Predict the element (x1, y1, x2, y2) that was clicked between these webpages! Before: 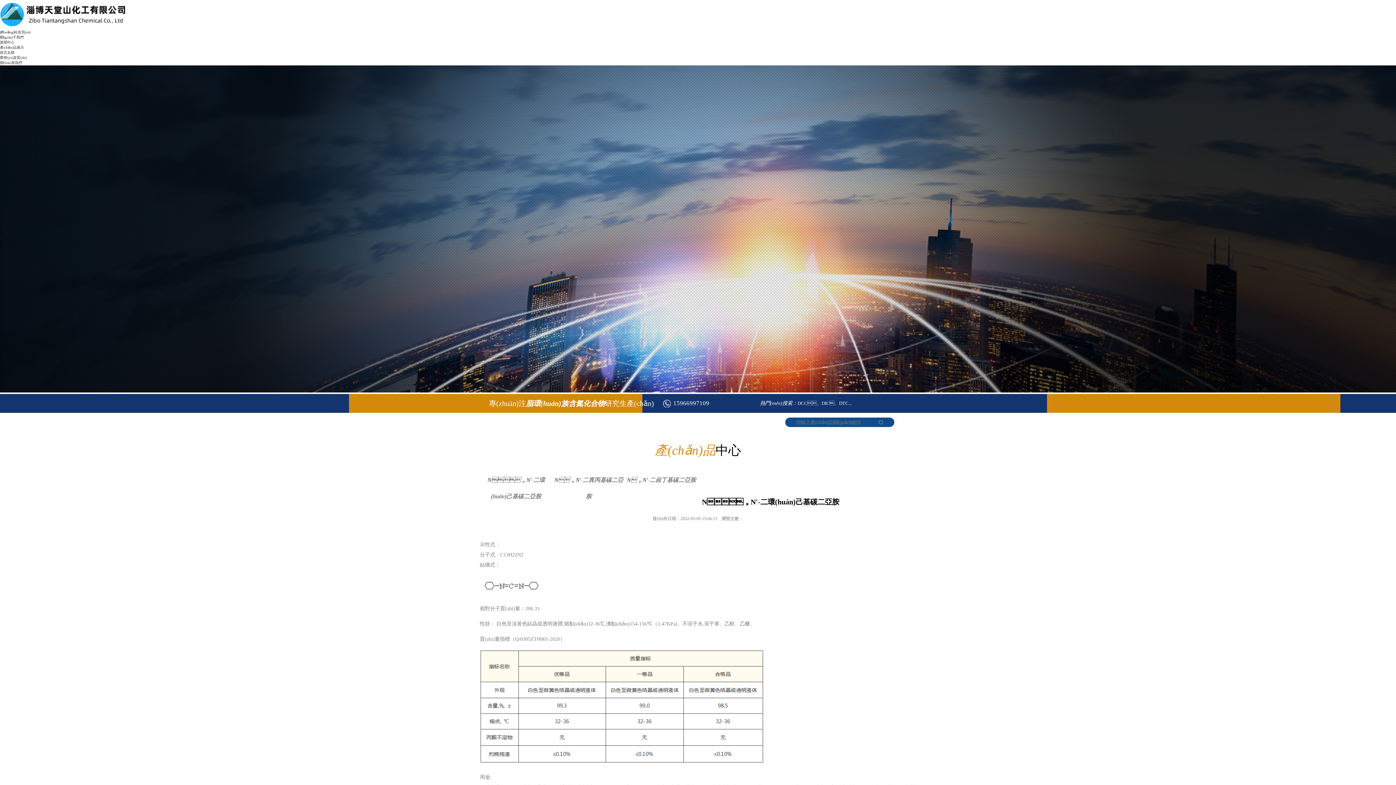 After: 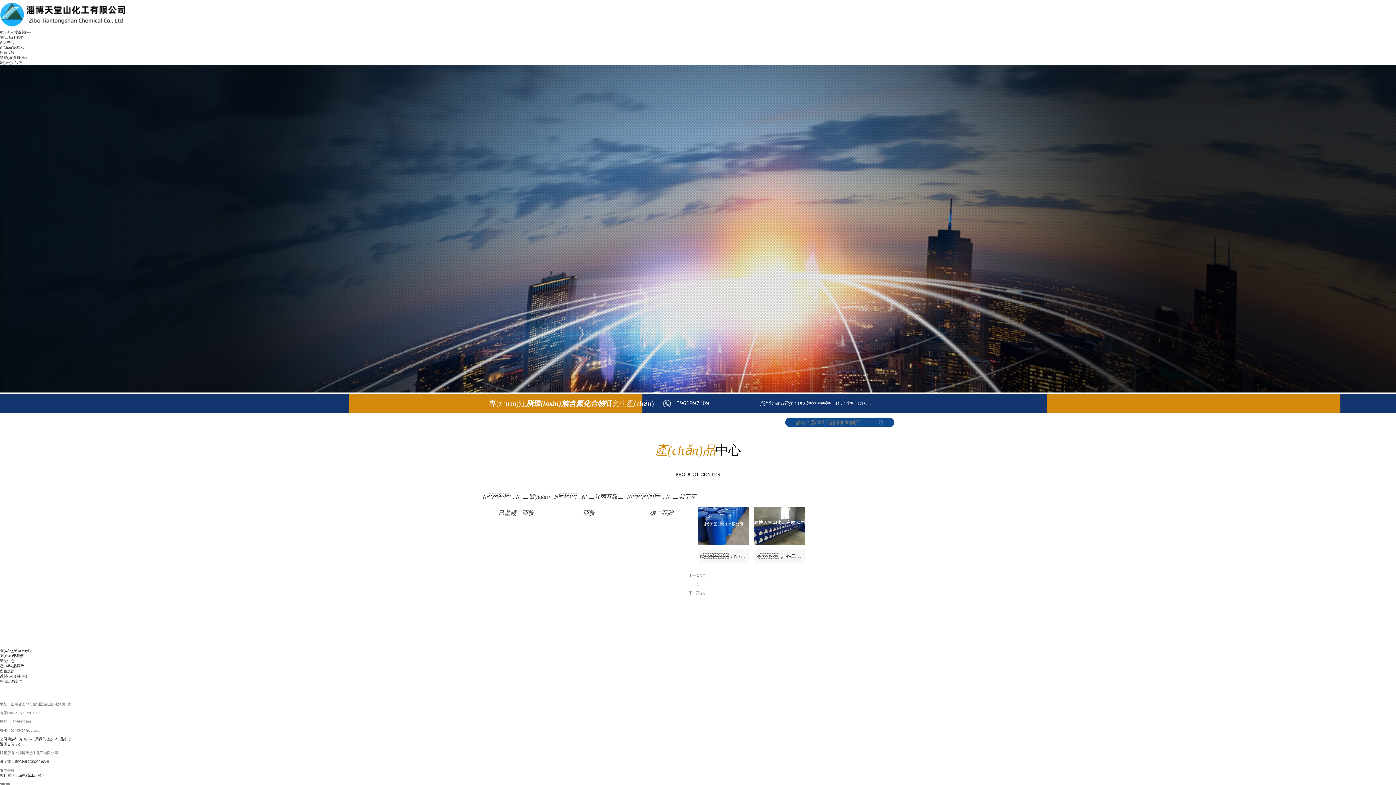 Action: label: N，N'-二環(huán)己基碳二亞胺 bbox: (480, 477, 552, 483)